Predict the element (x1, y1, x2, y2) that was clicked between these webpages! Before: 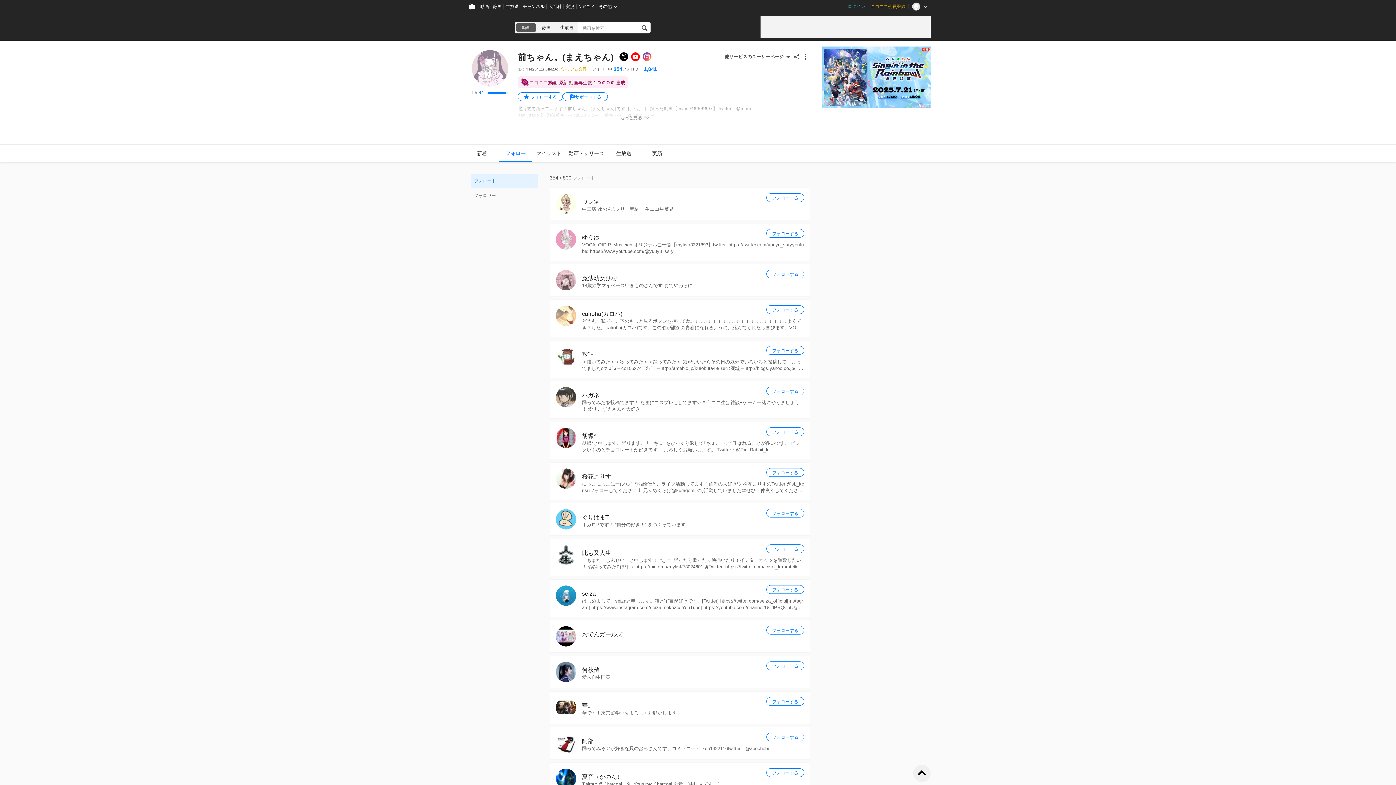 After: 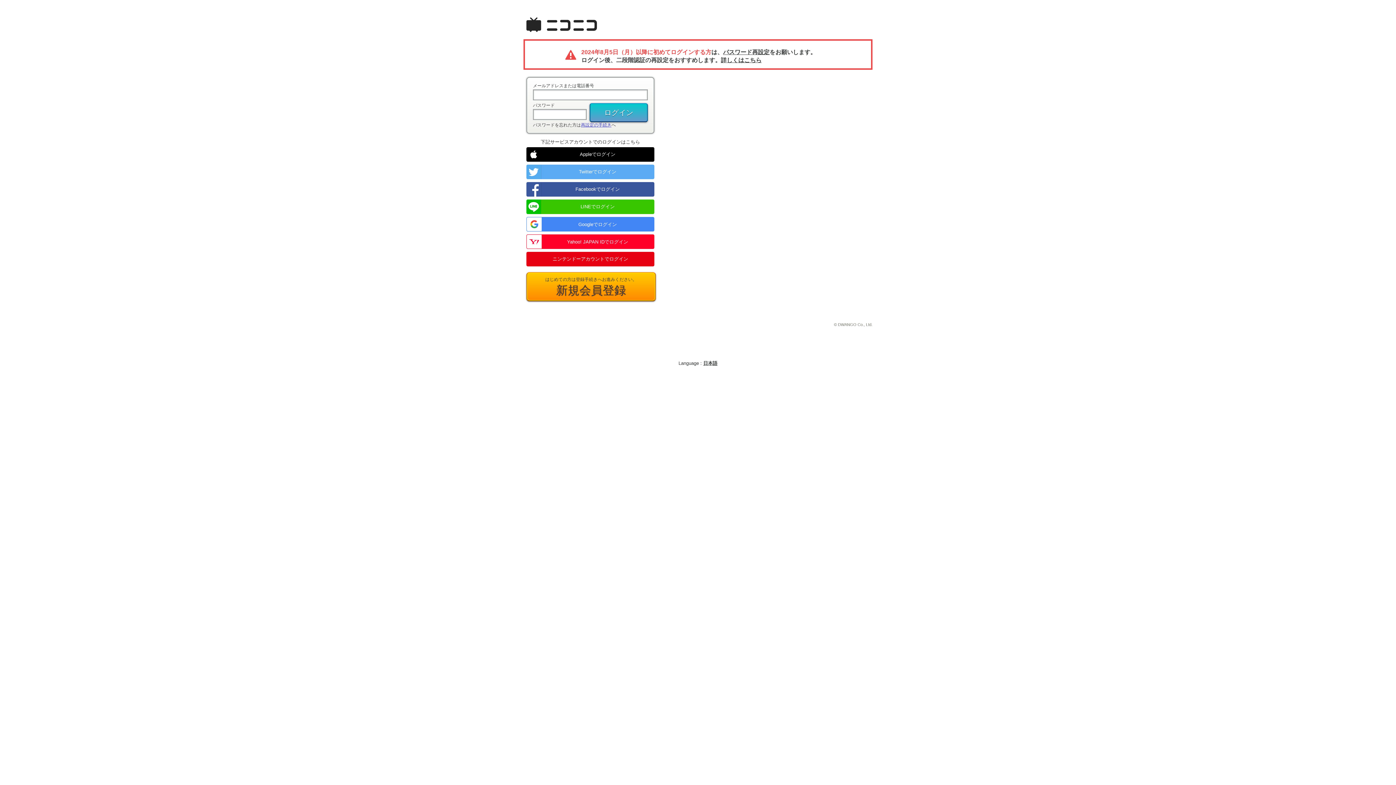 Action: label: ログイン bbox: (845, 0, 868, 13)